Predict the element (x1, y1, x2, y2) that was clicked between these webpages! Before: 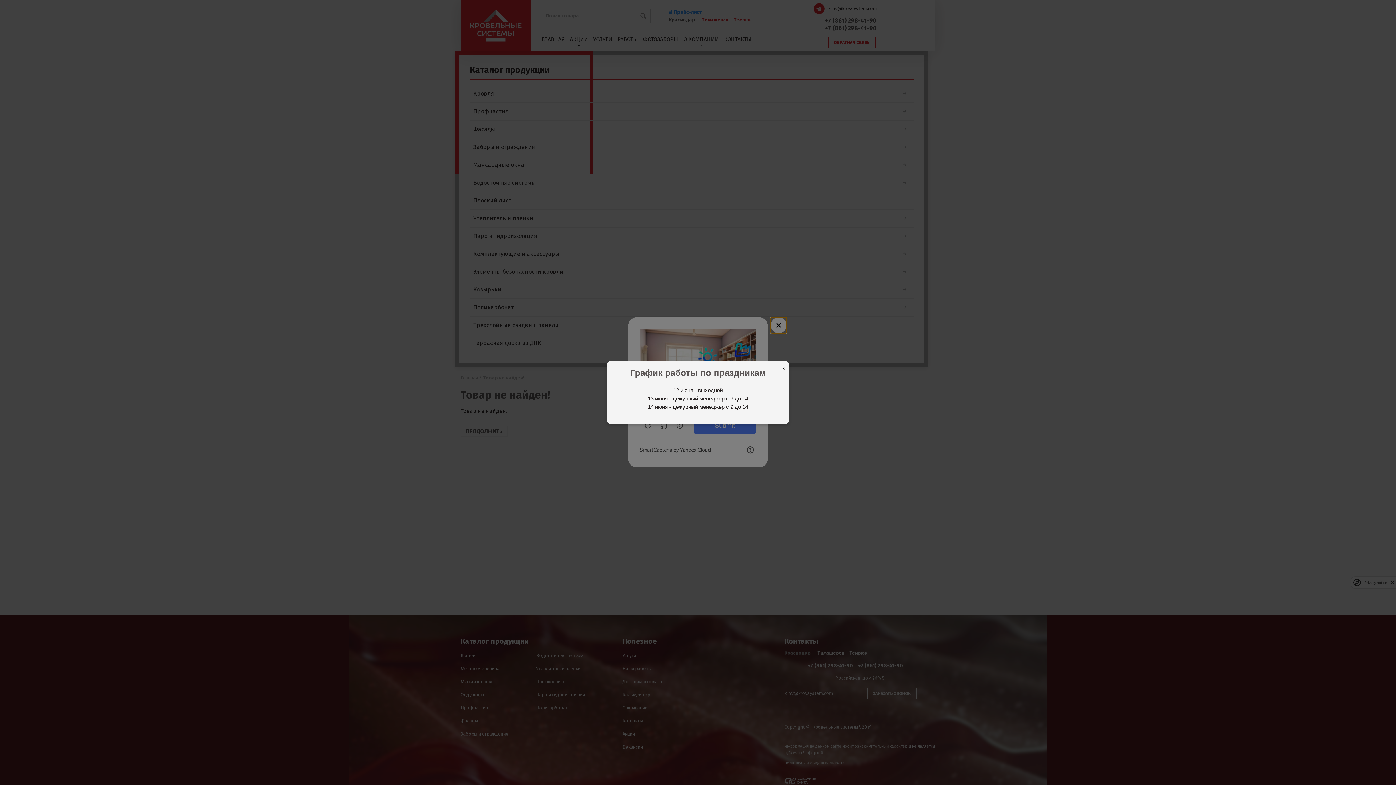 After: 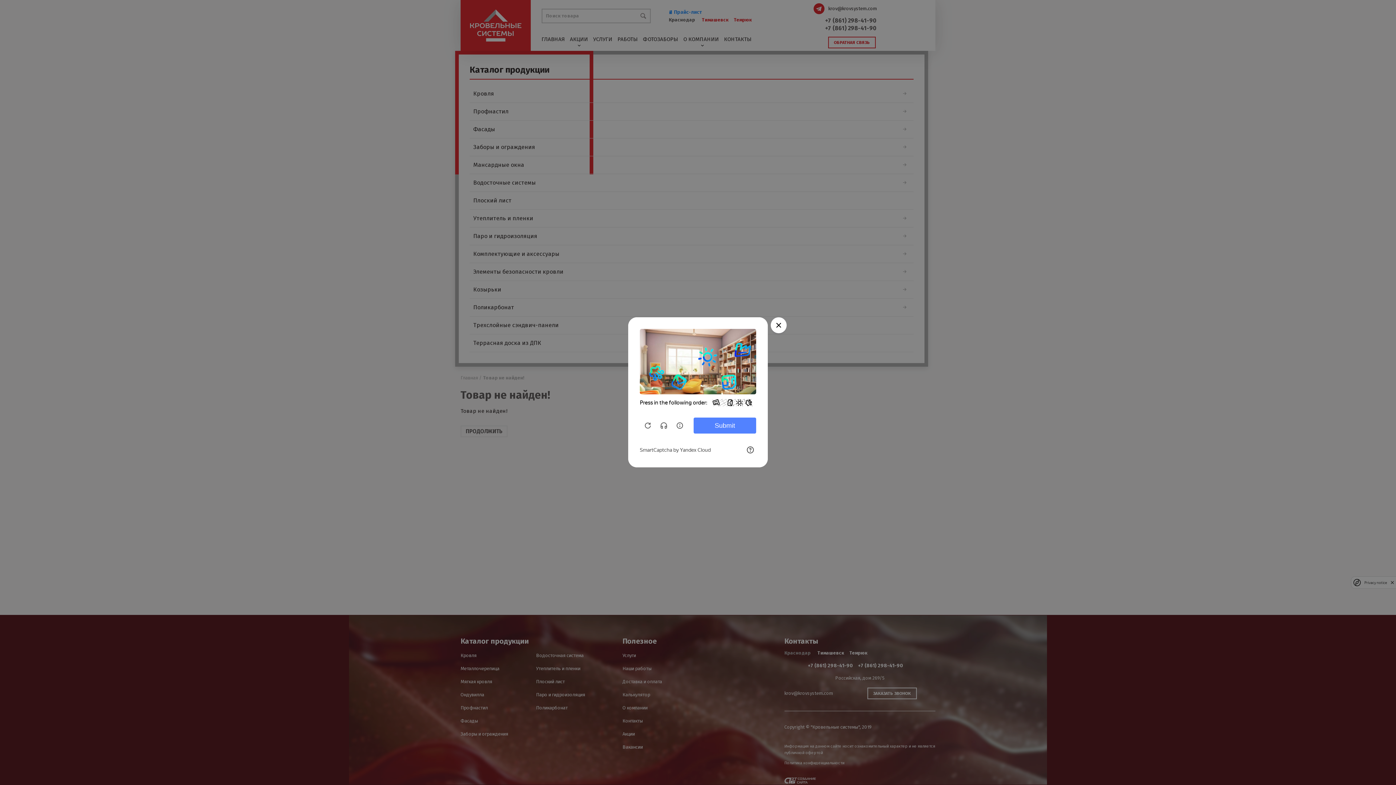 Action: label: × bbox: (782, 365, 785, 372)